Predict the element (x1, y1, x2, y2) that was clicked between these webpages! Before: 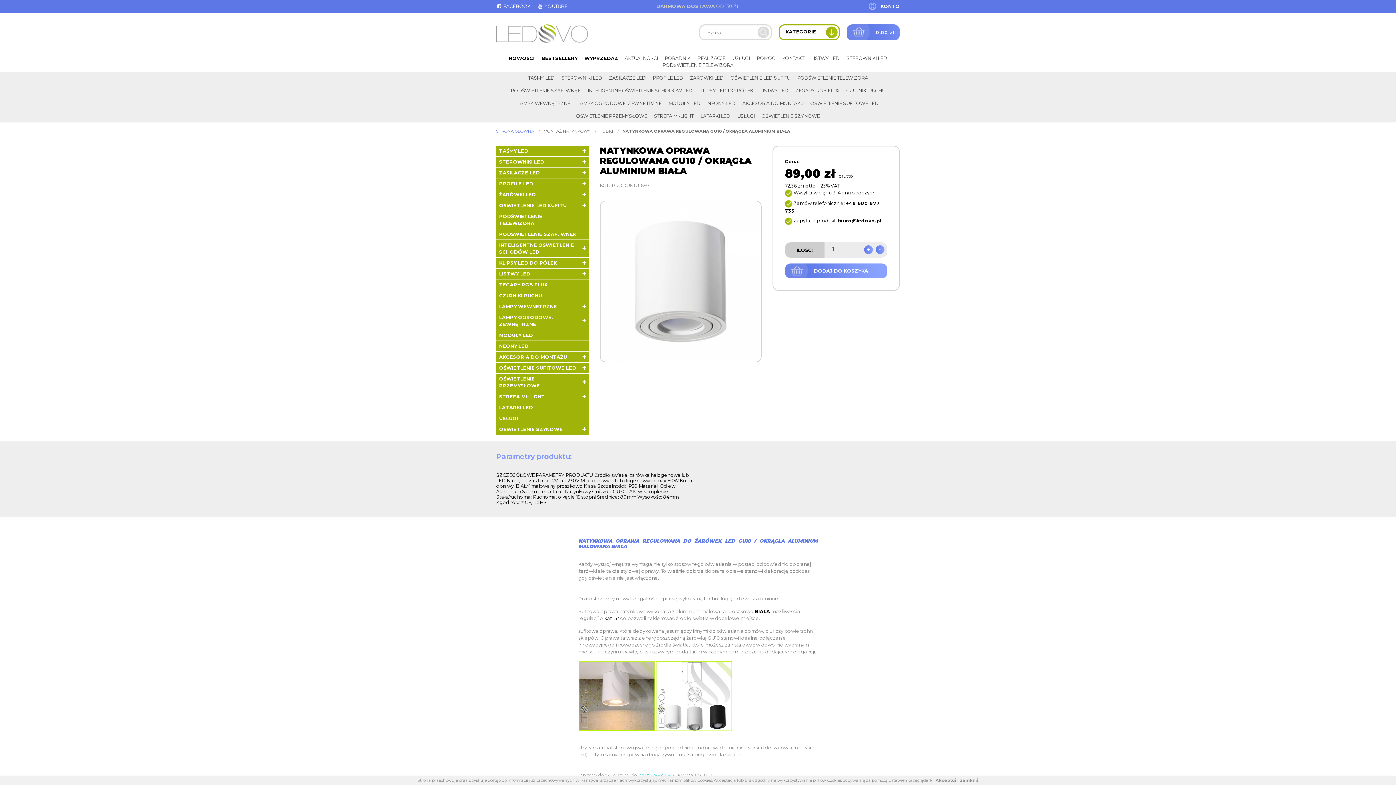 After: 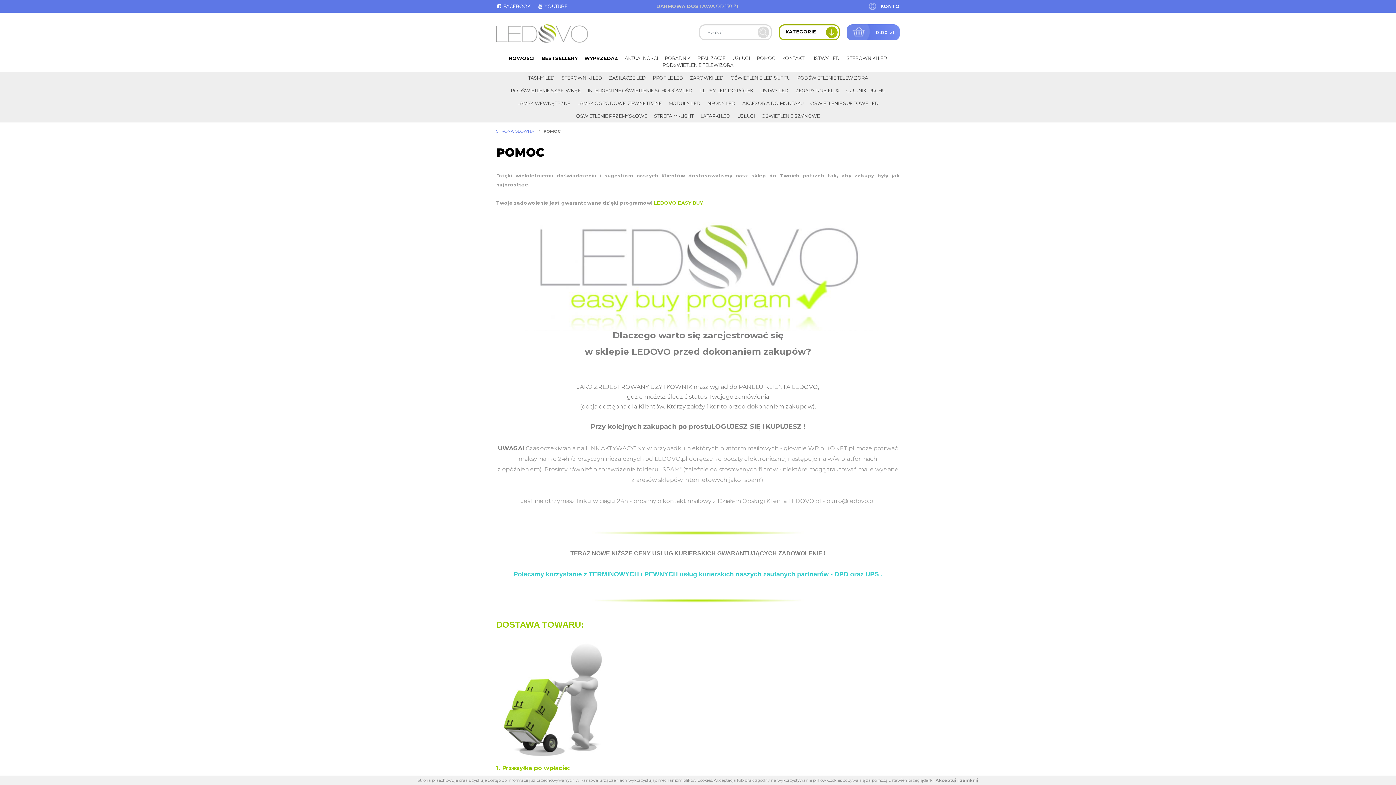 Action: bbox: (756, 55, 775, 61) label: POMOC